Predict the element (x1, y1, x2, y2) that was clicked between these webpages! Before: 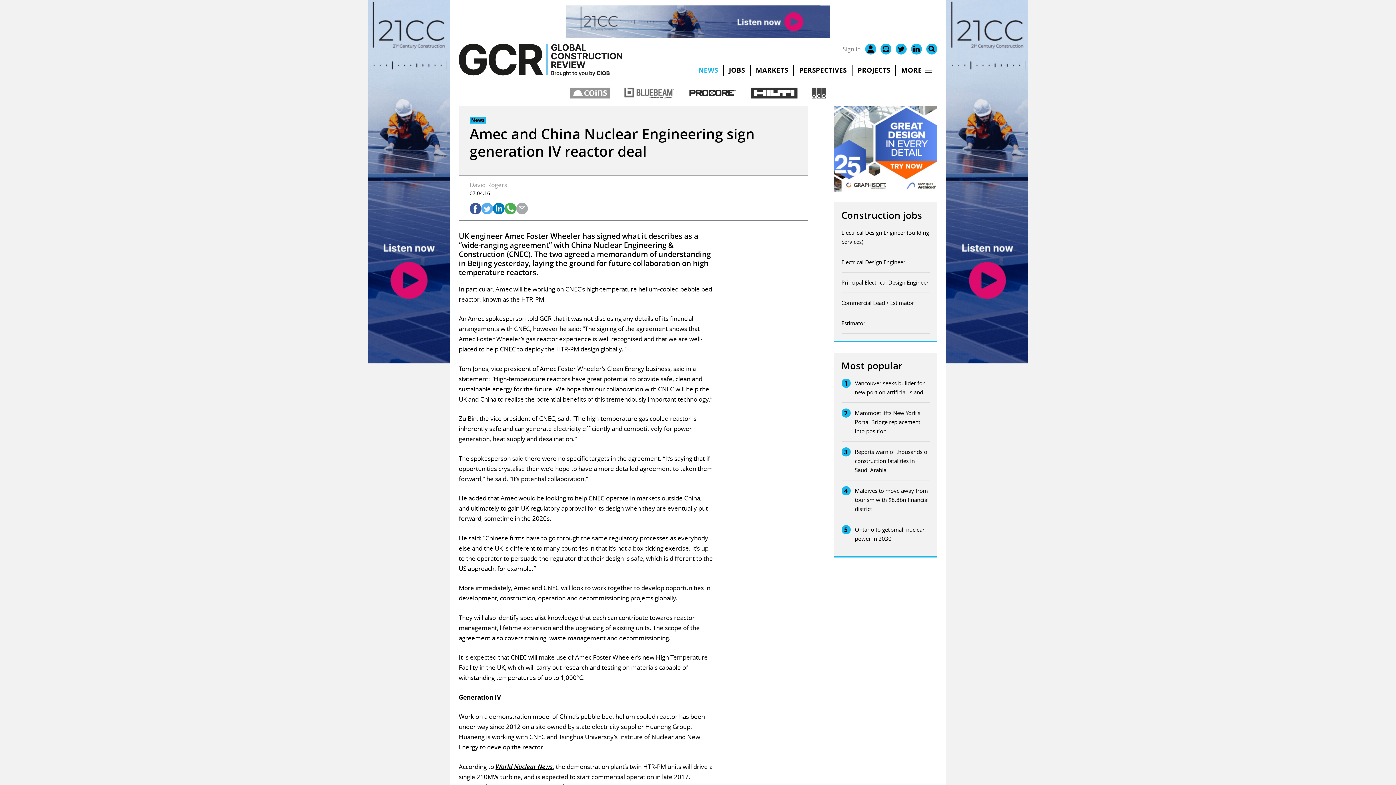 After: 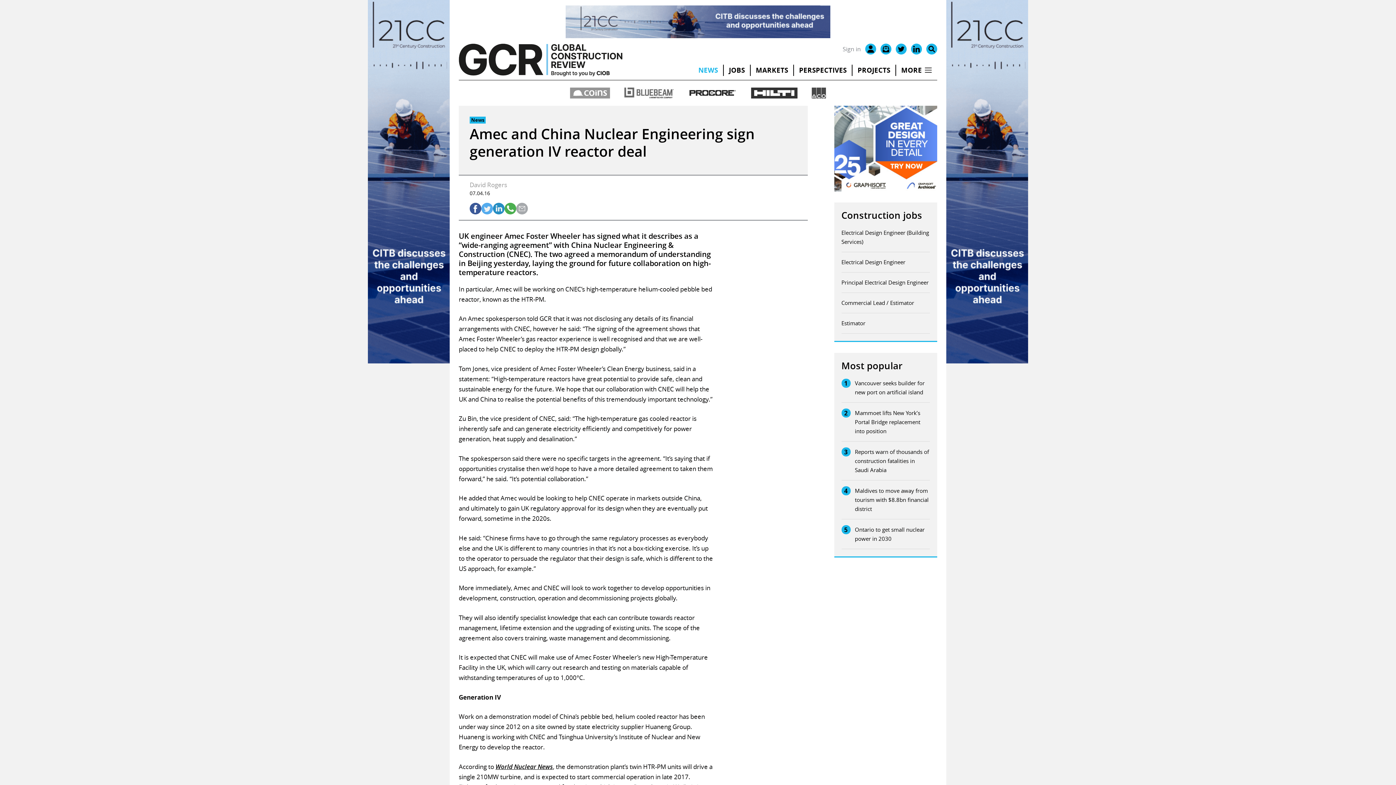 Action: bbox: (493, 202, 504, 214)